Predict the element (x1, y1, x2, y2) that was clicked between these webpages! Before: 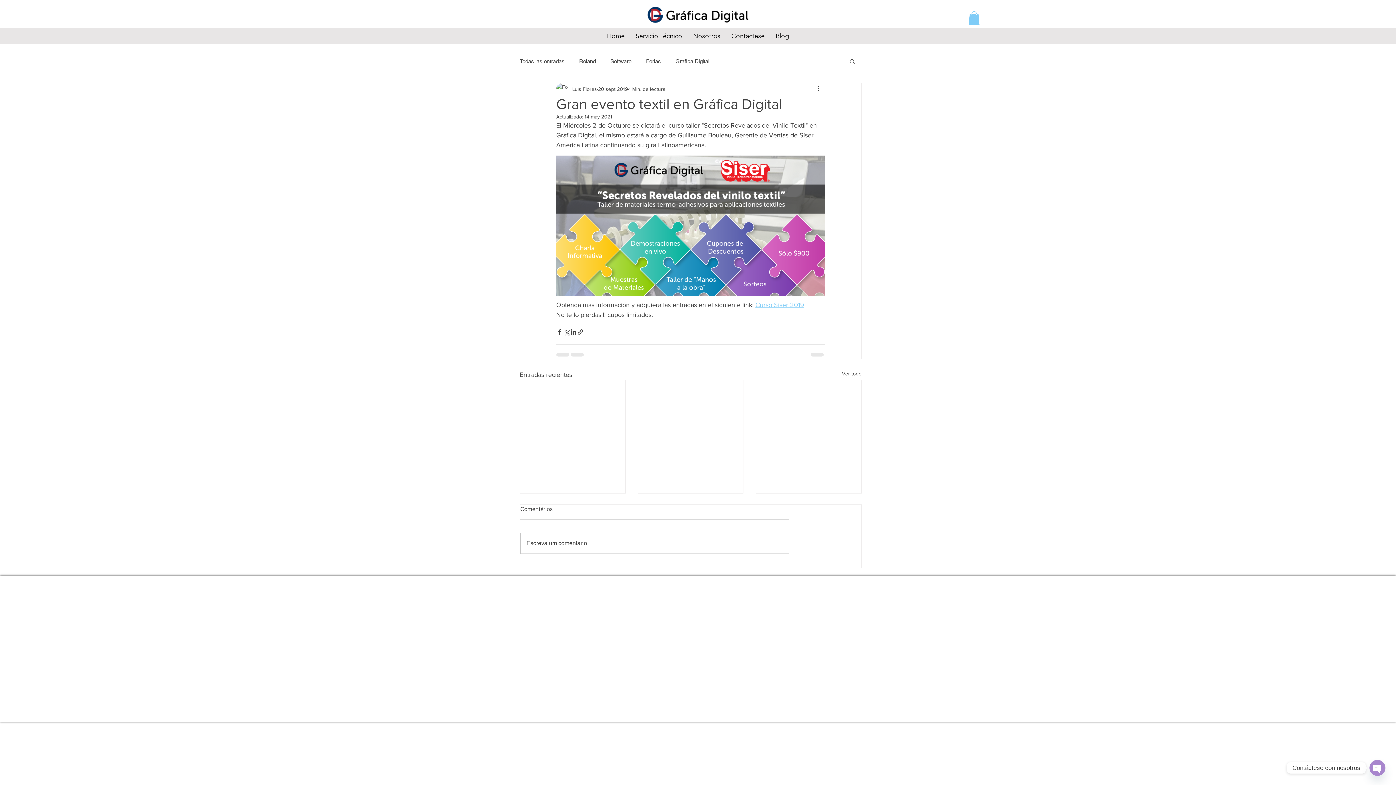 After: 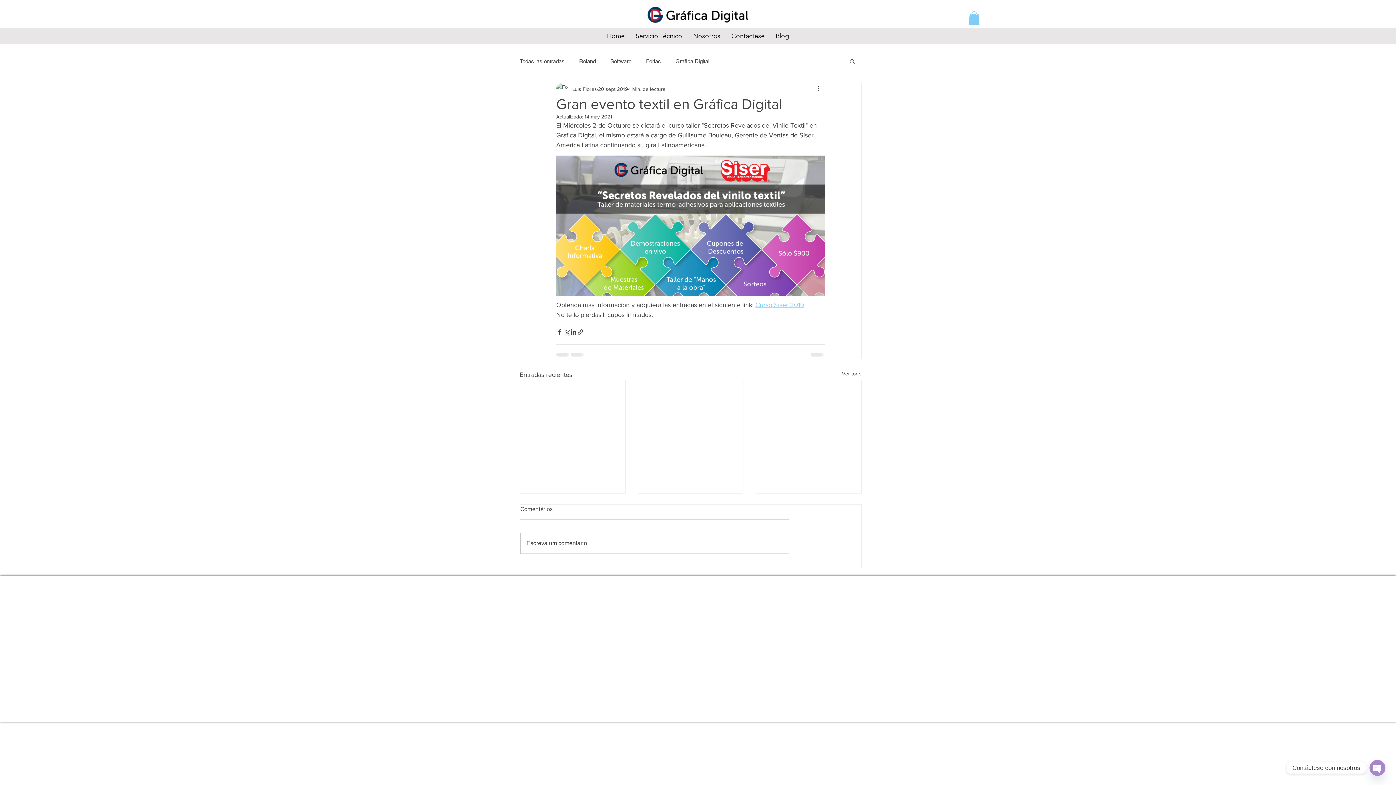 Action: label: Curso Siser 2019 bbox: (755, 301, 804, 308)